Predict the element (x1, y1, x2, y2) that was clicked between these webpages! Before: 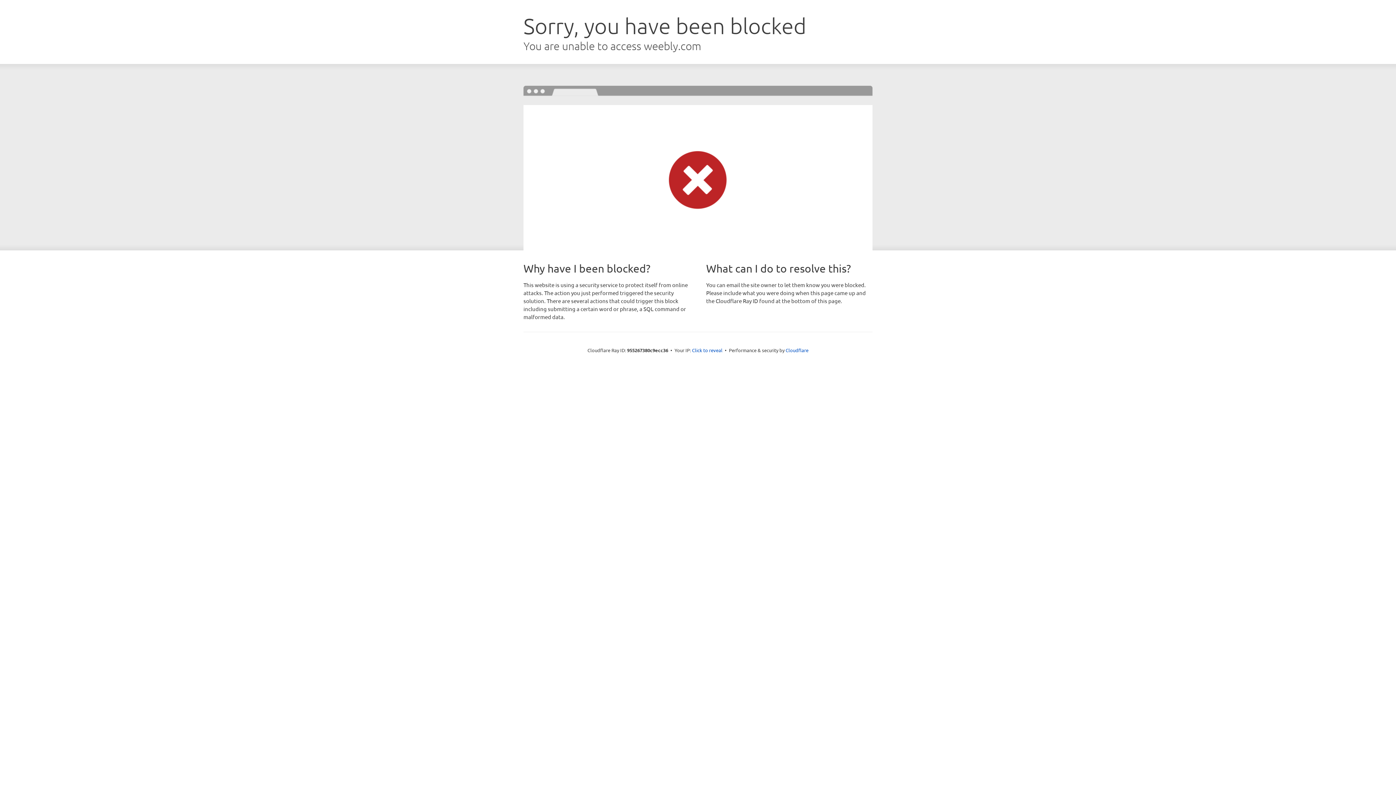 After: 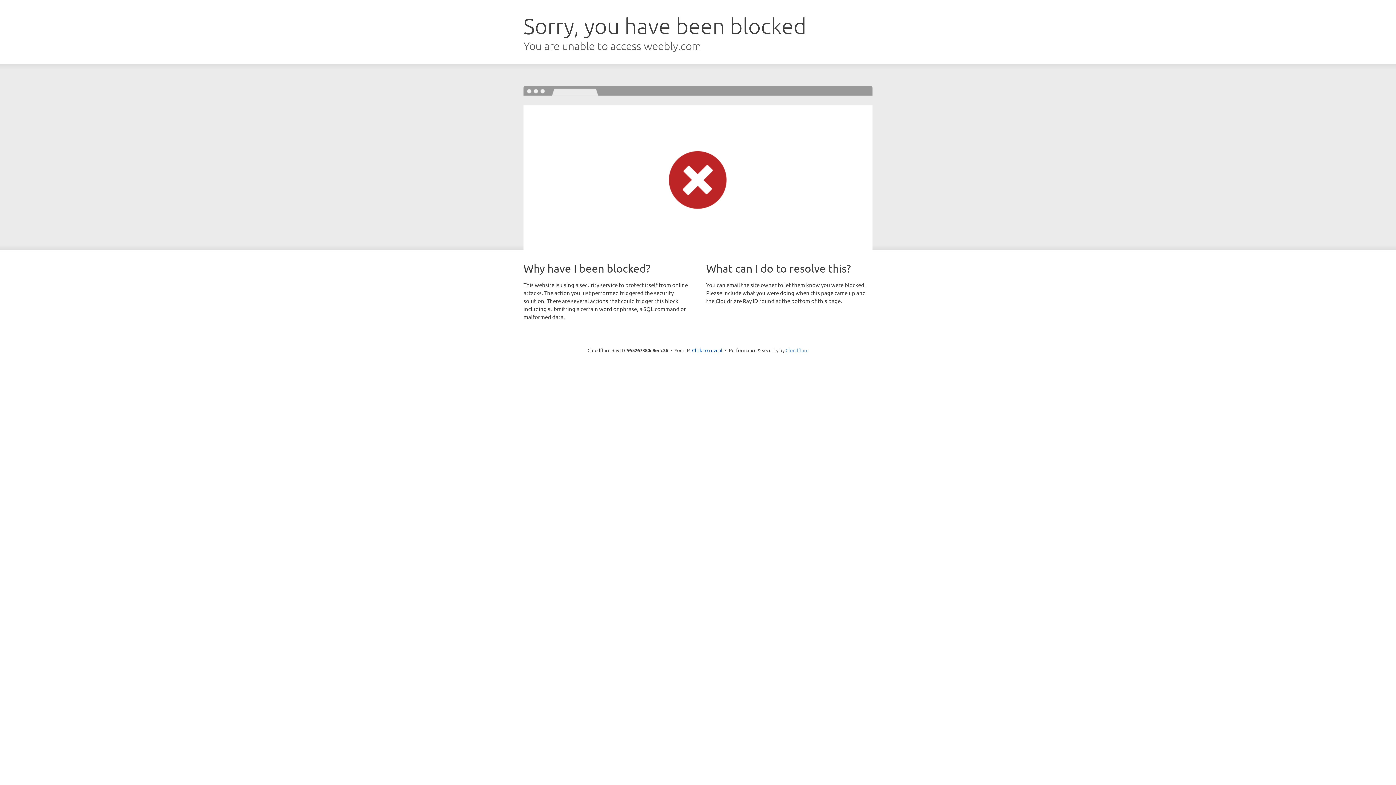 Action: label: Cloudflare bbox: (785, 347, 808, 353)